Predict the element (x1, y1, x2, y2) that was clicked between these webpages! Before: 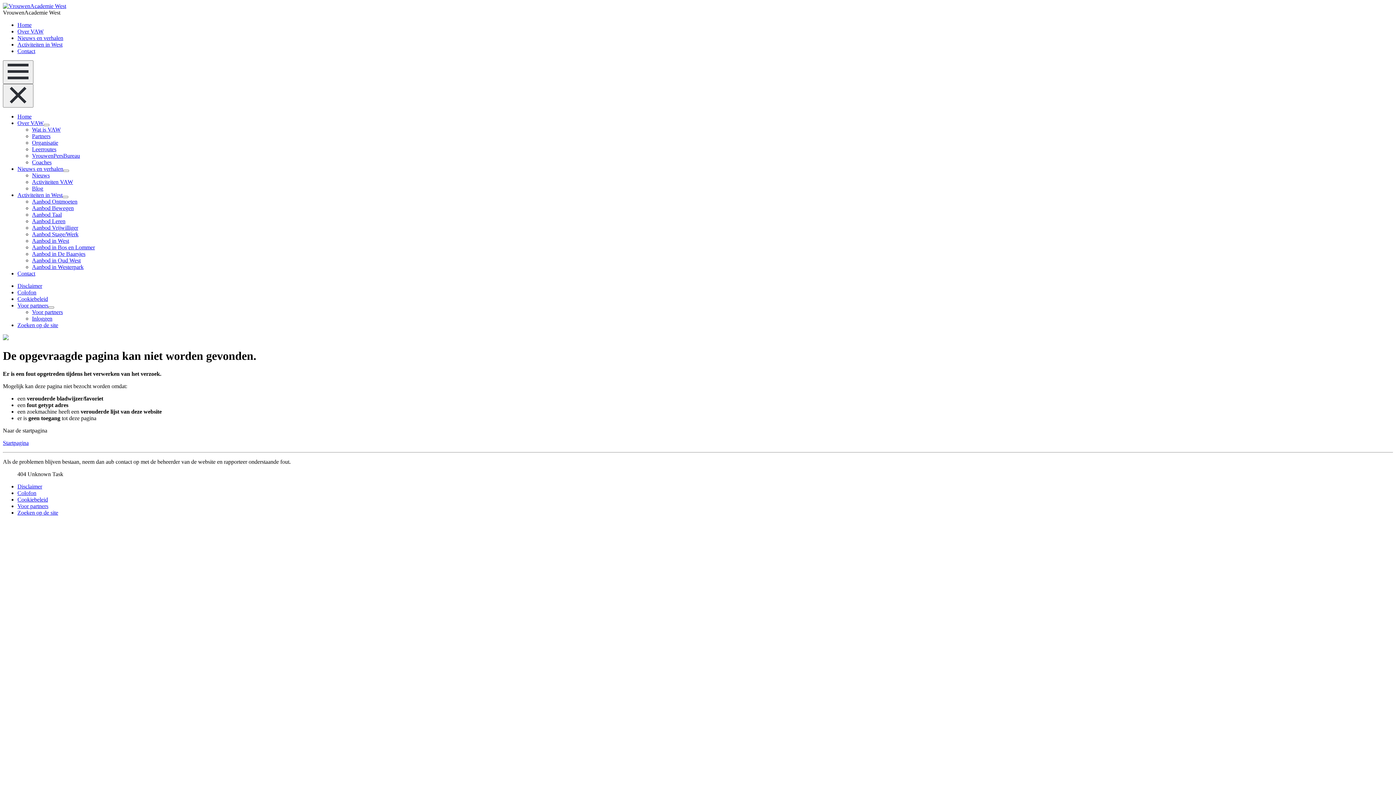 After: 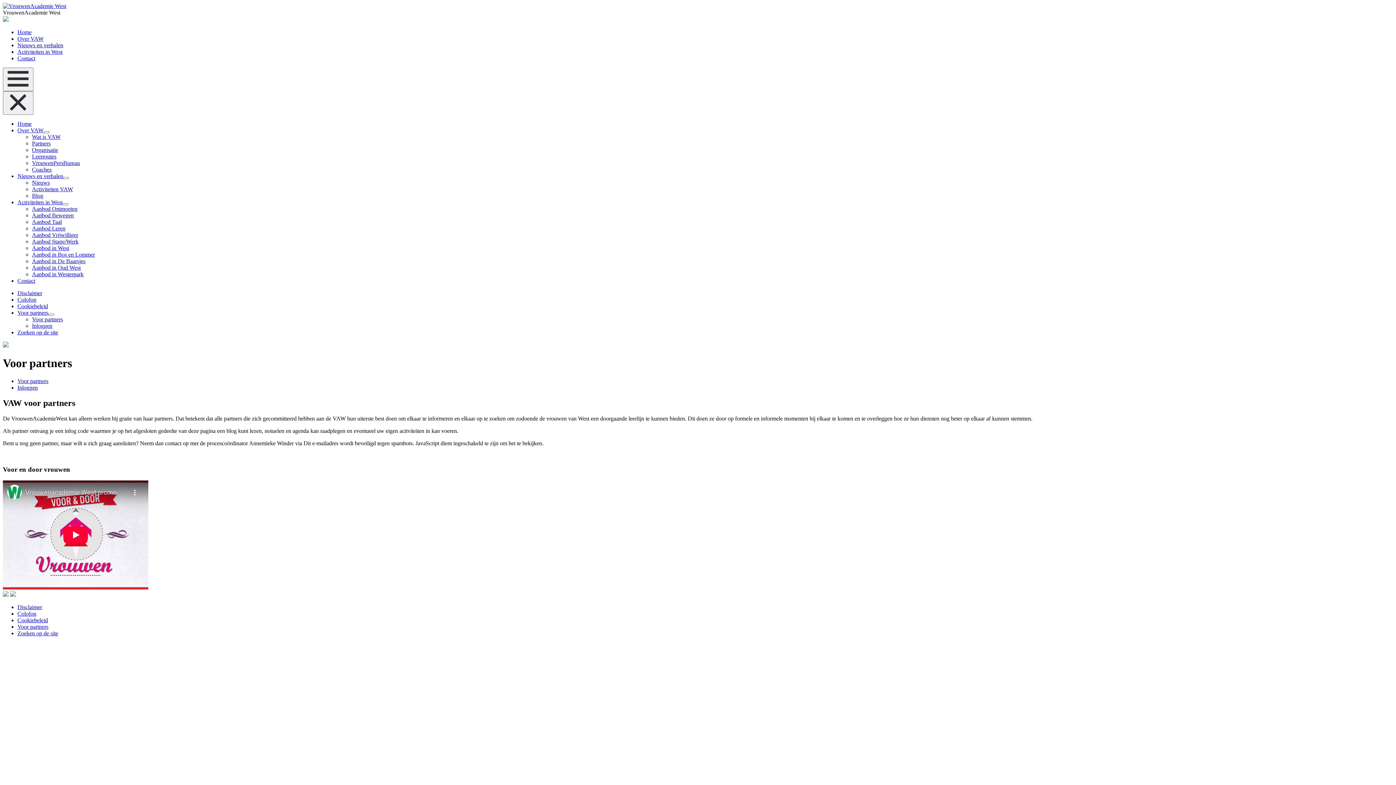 Action: bbox: (17, 503, 48, 509) label: Voor partners